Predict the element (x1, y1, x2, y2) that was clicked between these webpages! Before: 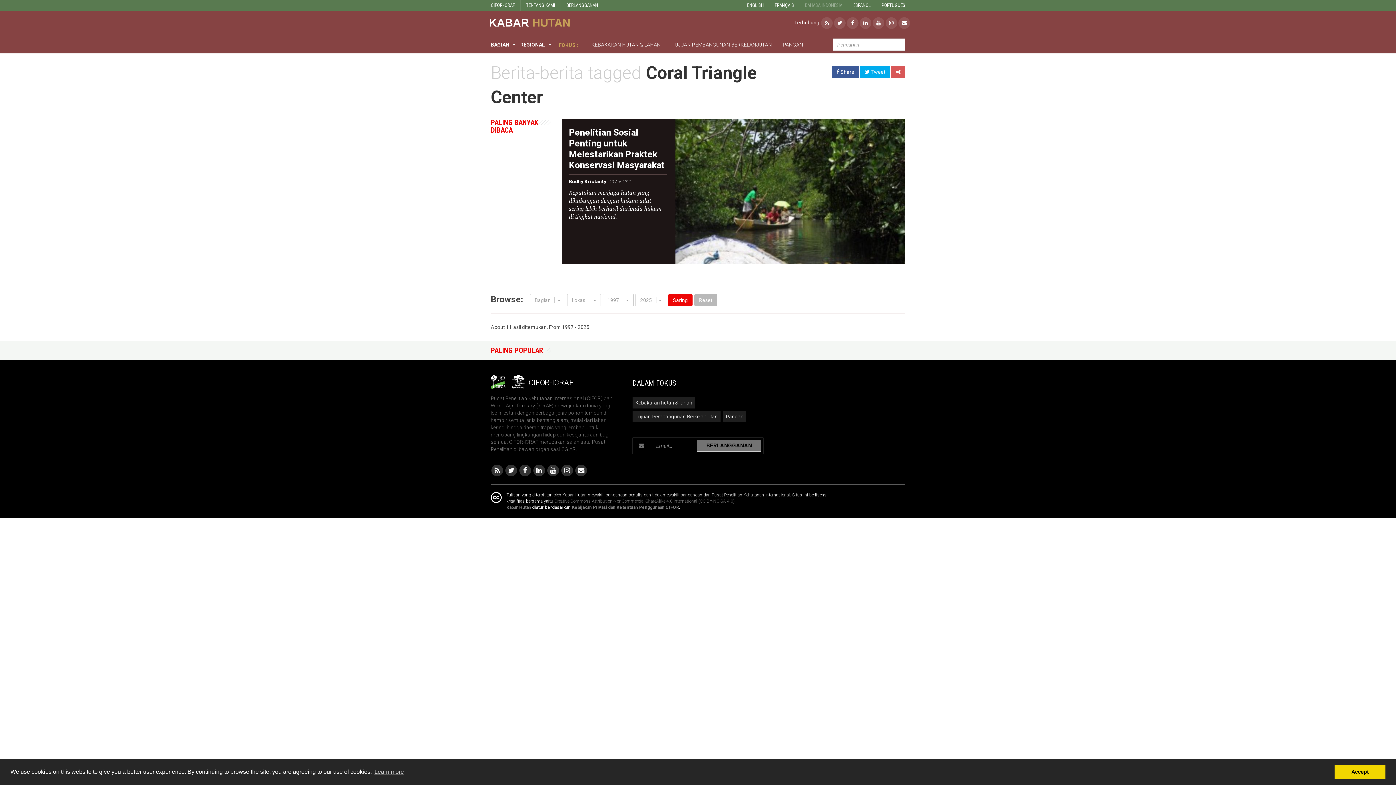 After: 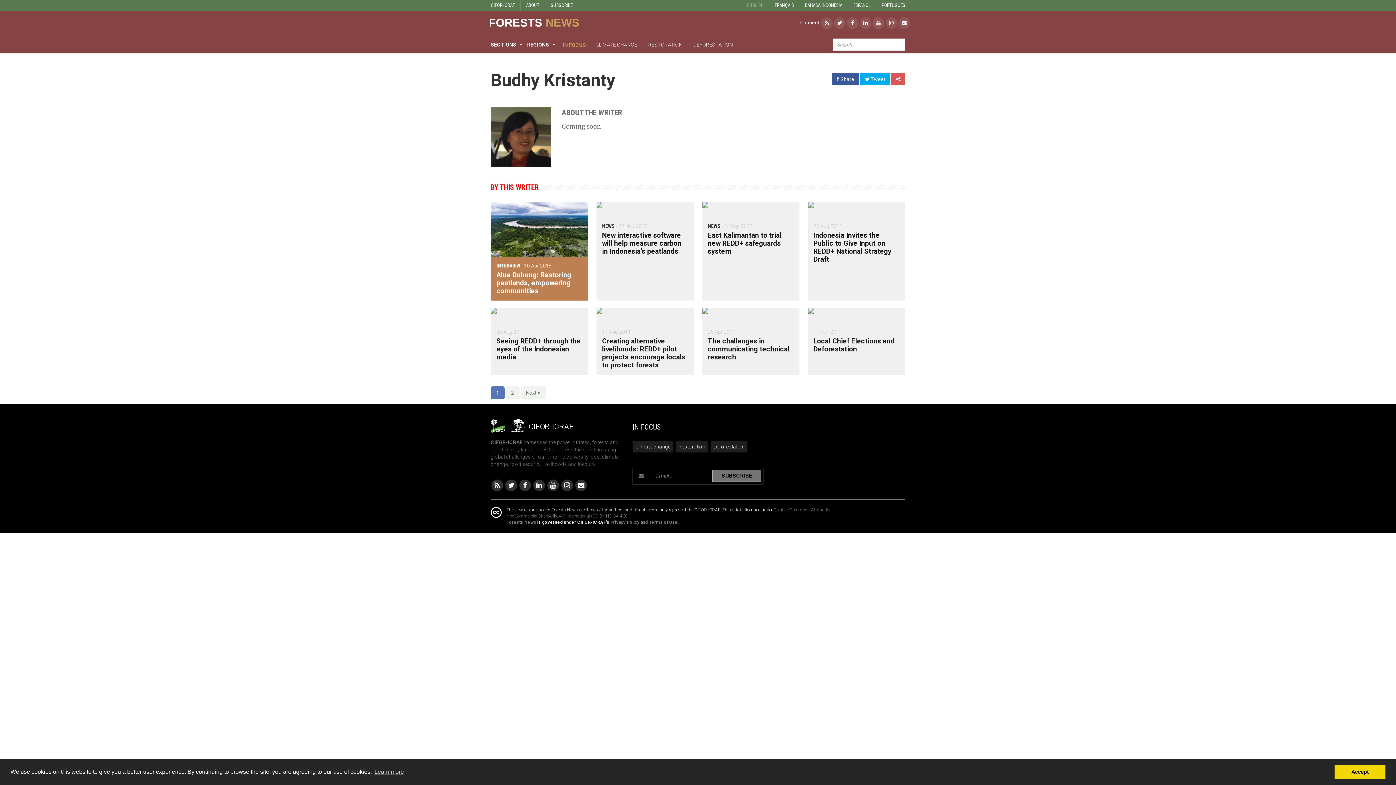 Action: bbox: (569, 178, 606, 184) label: Budhy Kristanty